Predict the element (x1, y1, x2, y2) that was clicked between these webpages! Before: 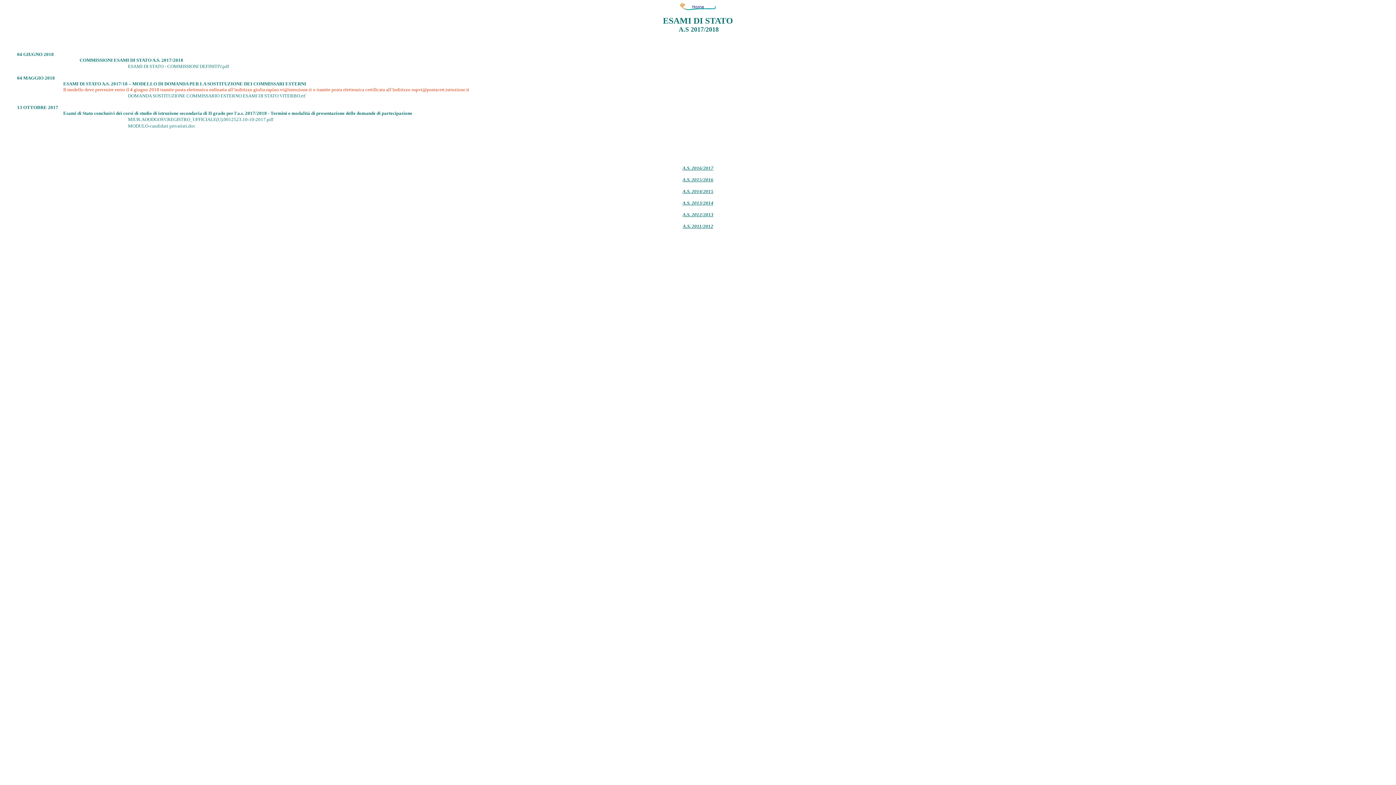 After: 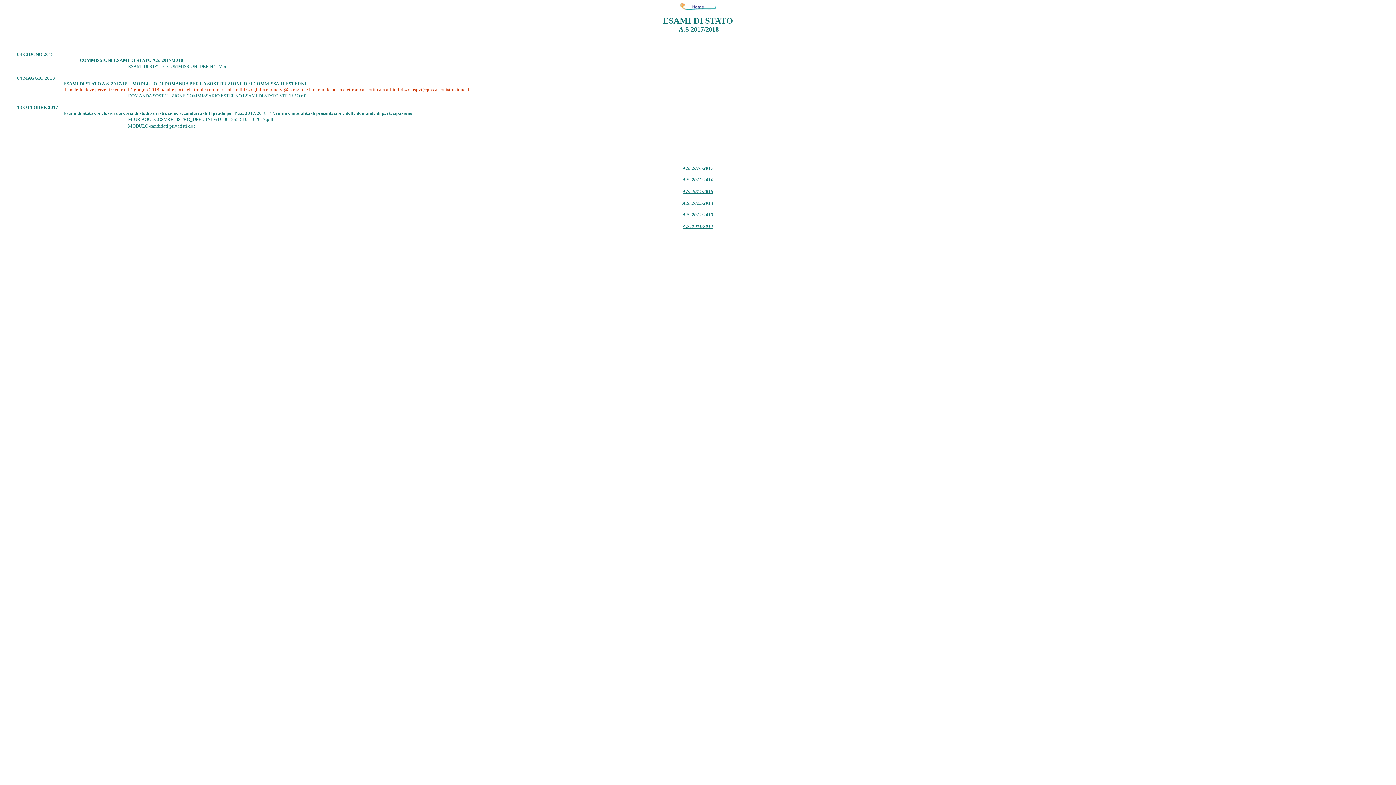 Action: label: DOMANDA SOSTITUZIONE COMMISSARIO ESTERNO ESAMI DI STATO VITERBO.rtf bbox: (128, 93, 305, 98)